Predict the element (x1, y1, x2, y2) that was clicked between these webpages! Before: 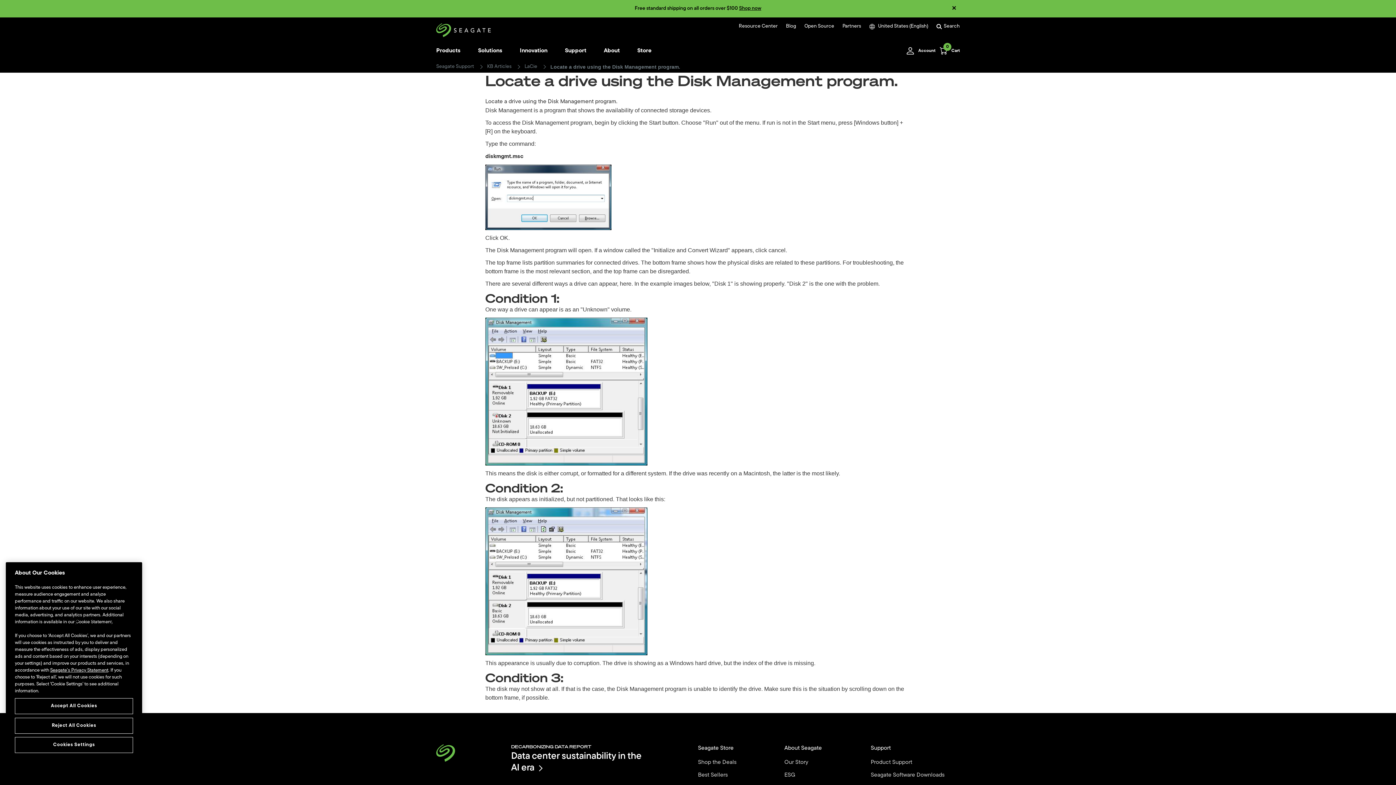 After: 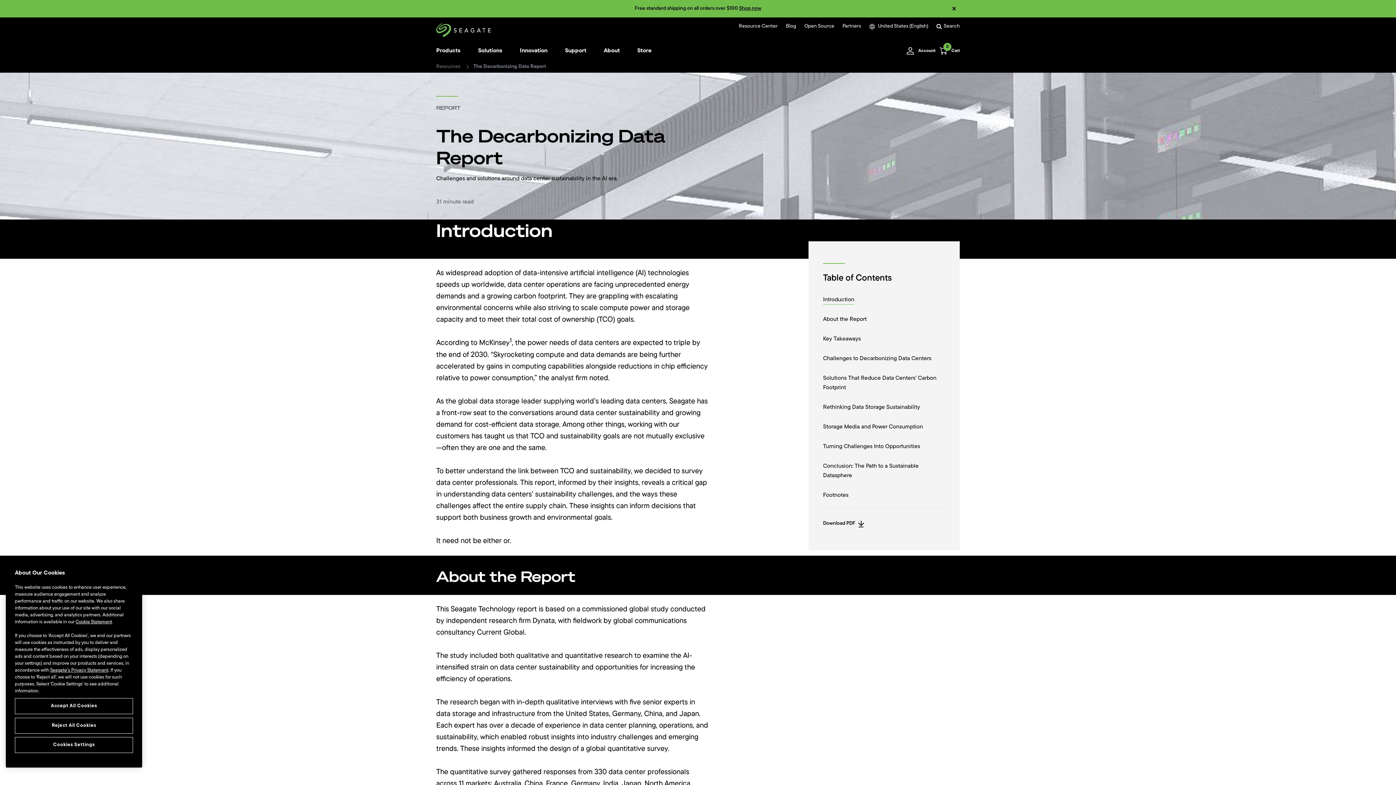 Action: label: Data center sustainability in the AI era bbox: (511, 751, 642, 774)